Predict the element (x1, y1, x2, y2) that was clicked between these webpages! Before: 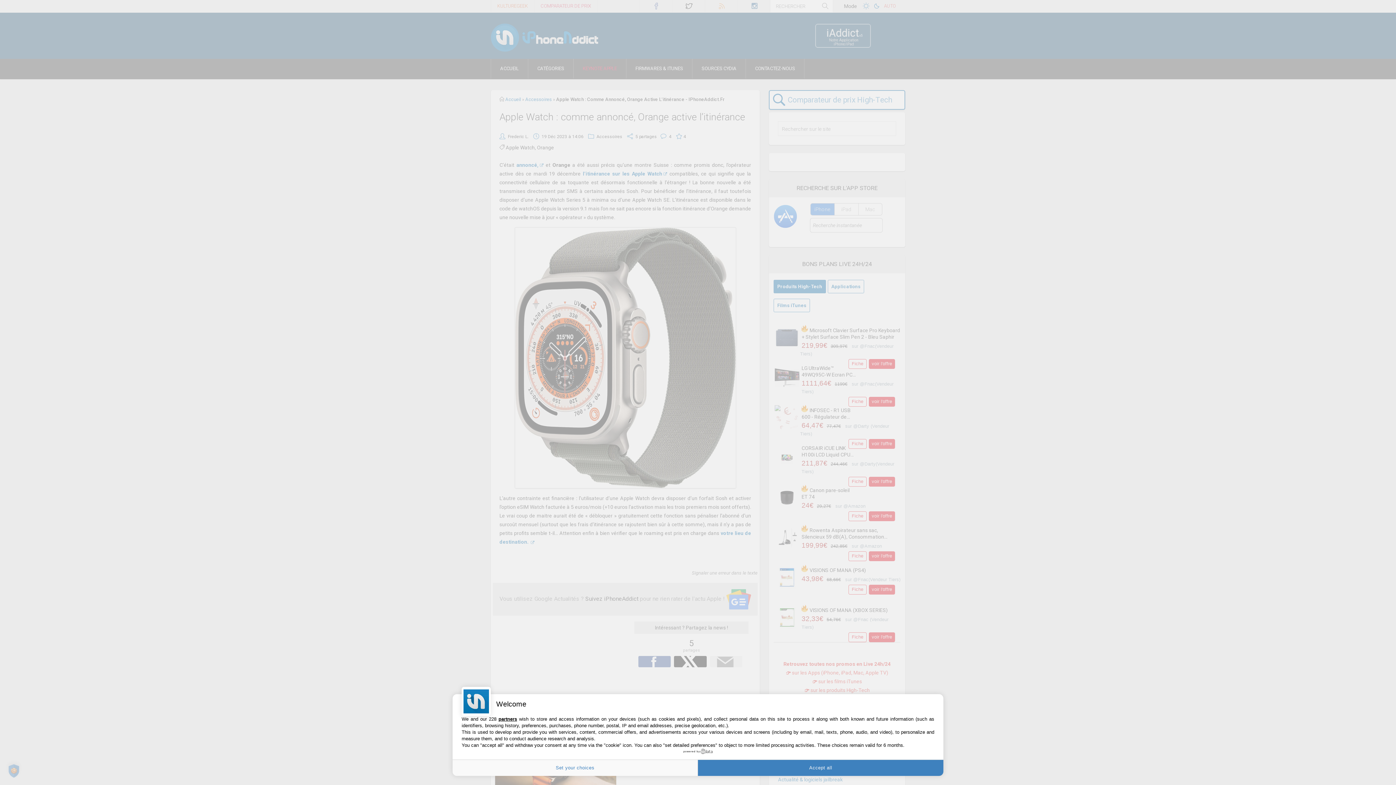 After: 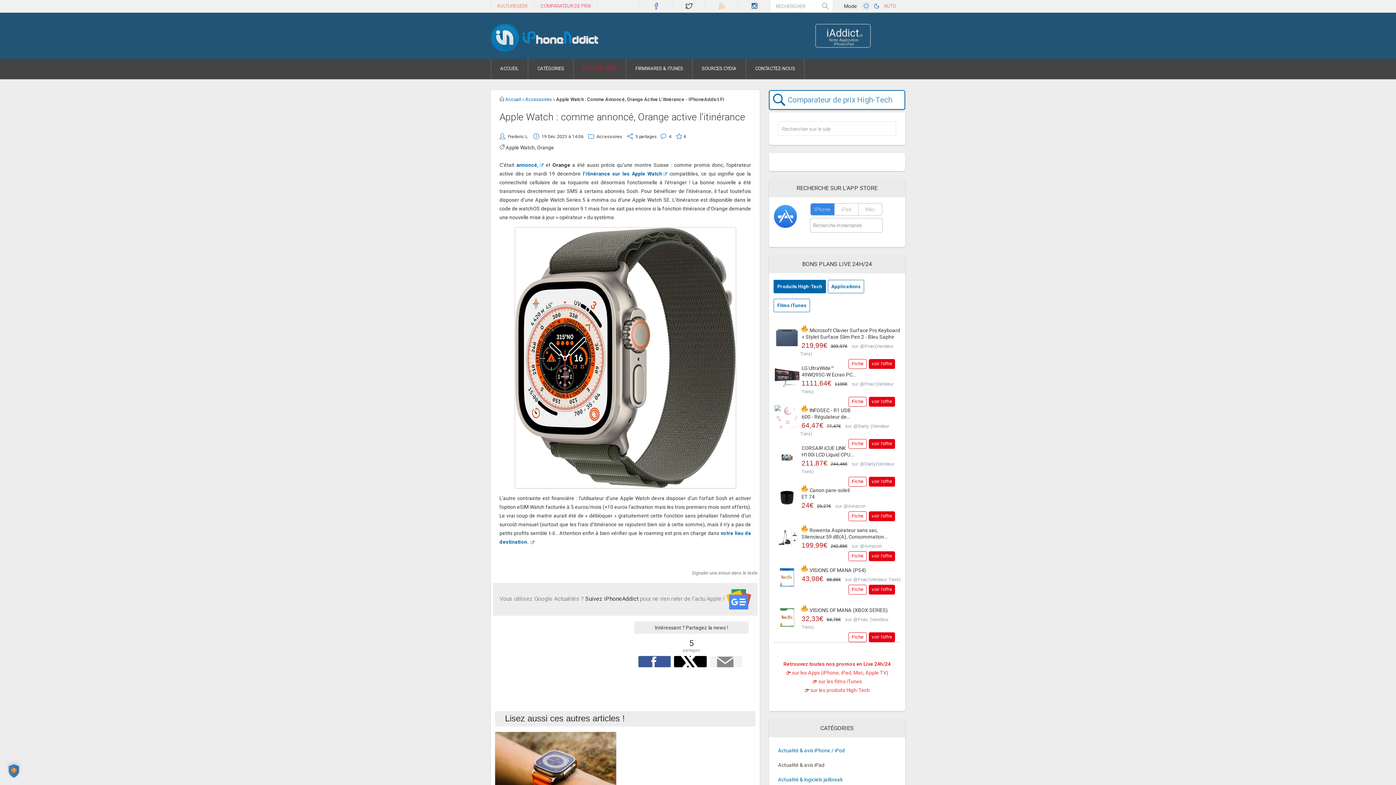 Action: label: Accept all bbox: (698, 760, 943, 776)